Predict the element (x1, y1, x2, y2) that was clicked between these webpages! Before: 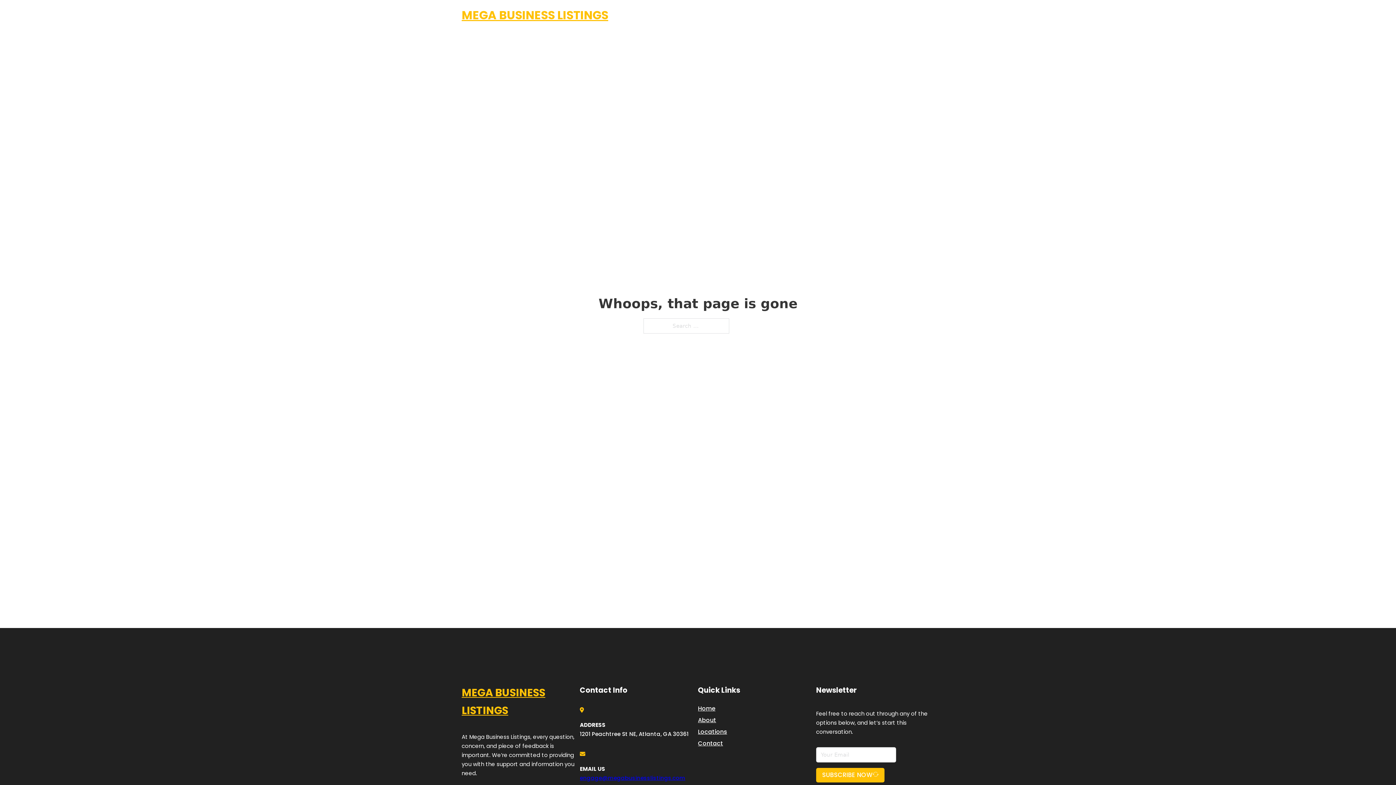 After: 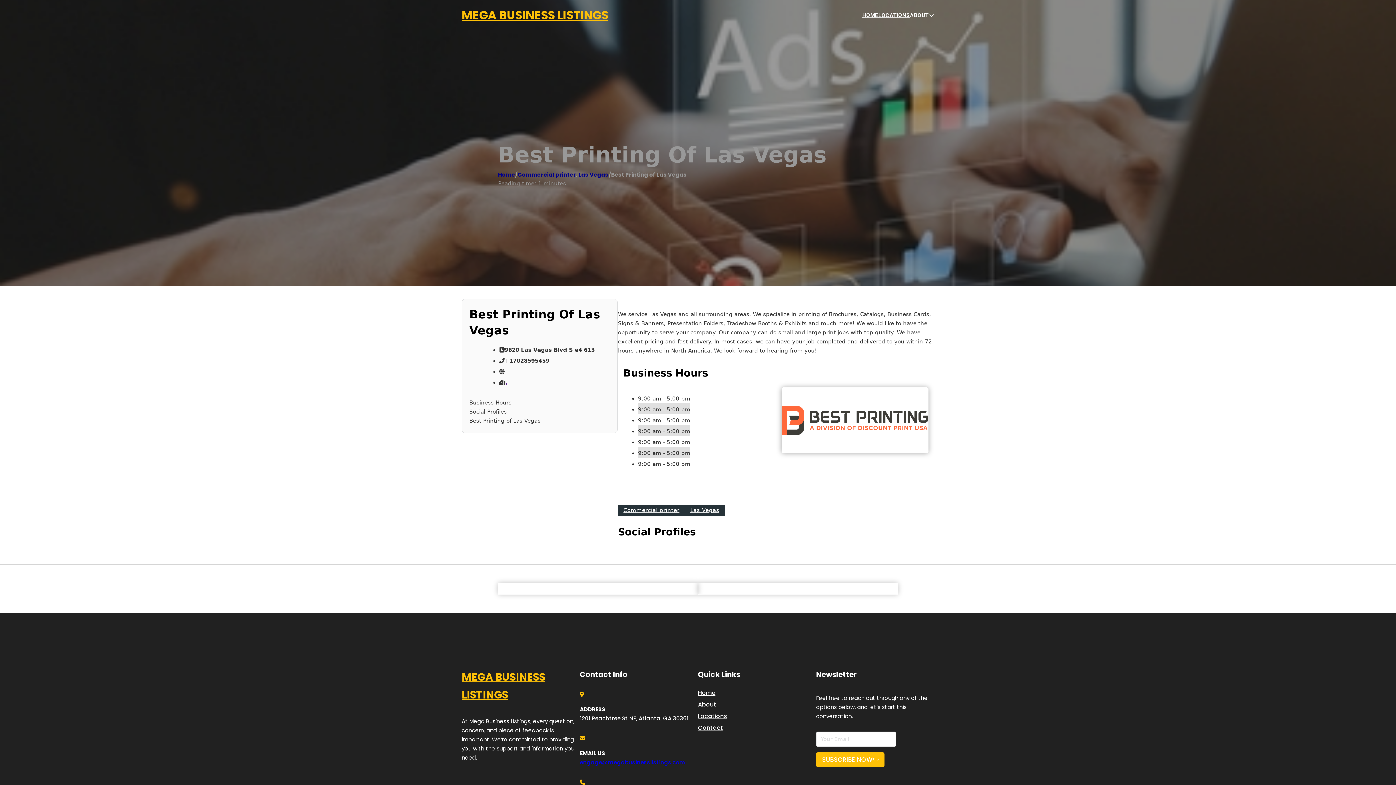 Action: bbox: (461, 684, 580, 719) label: MEGA BUSINESS LISTINGS